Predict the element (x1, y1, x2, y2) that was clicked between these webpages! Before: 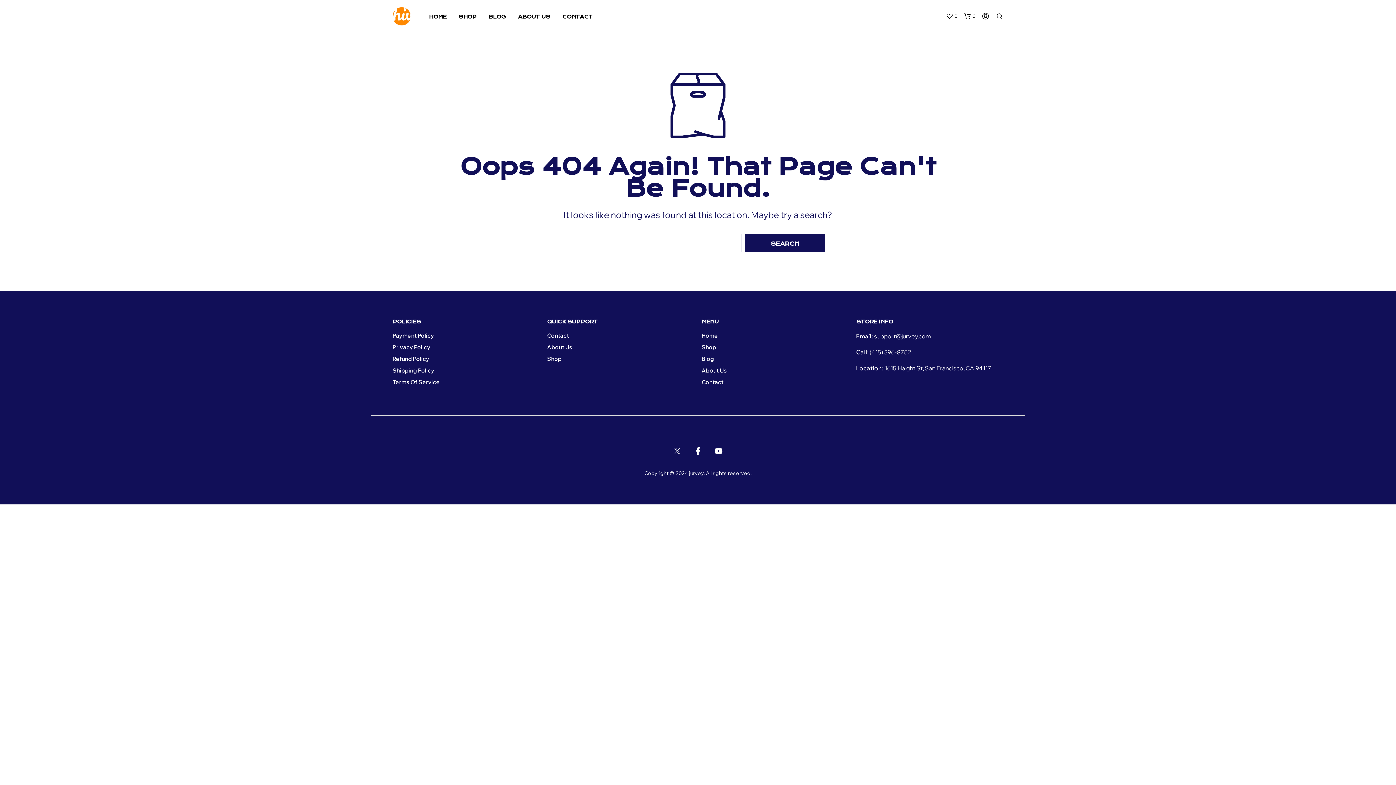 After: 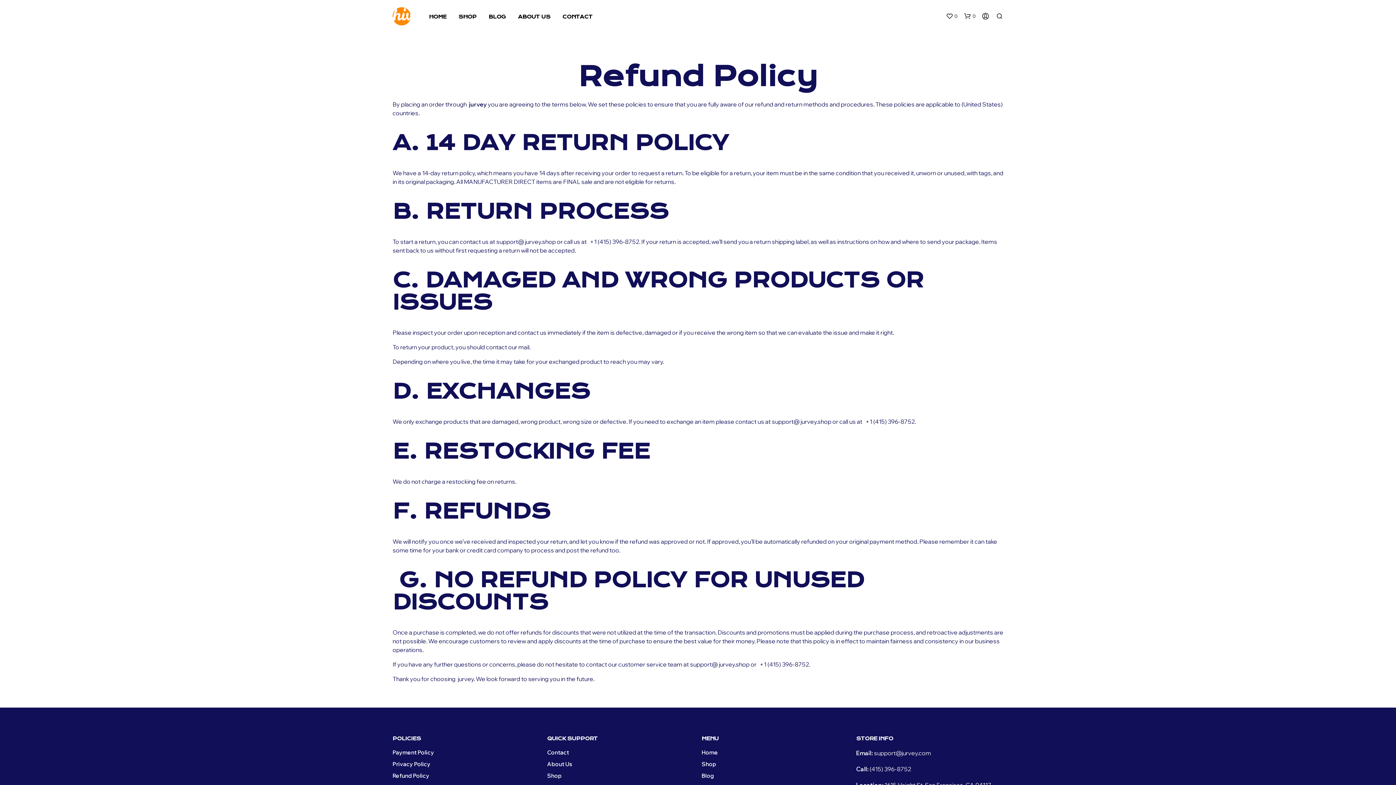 Action: bbox: (392, 355, 429, 362) label: Refund Policy